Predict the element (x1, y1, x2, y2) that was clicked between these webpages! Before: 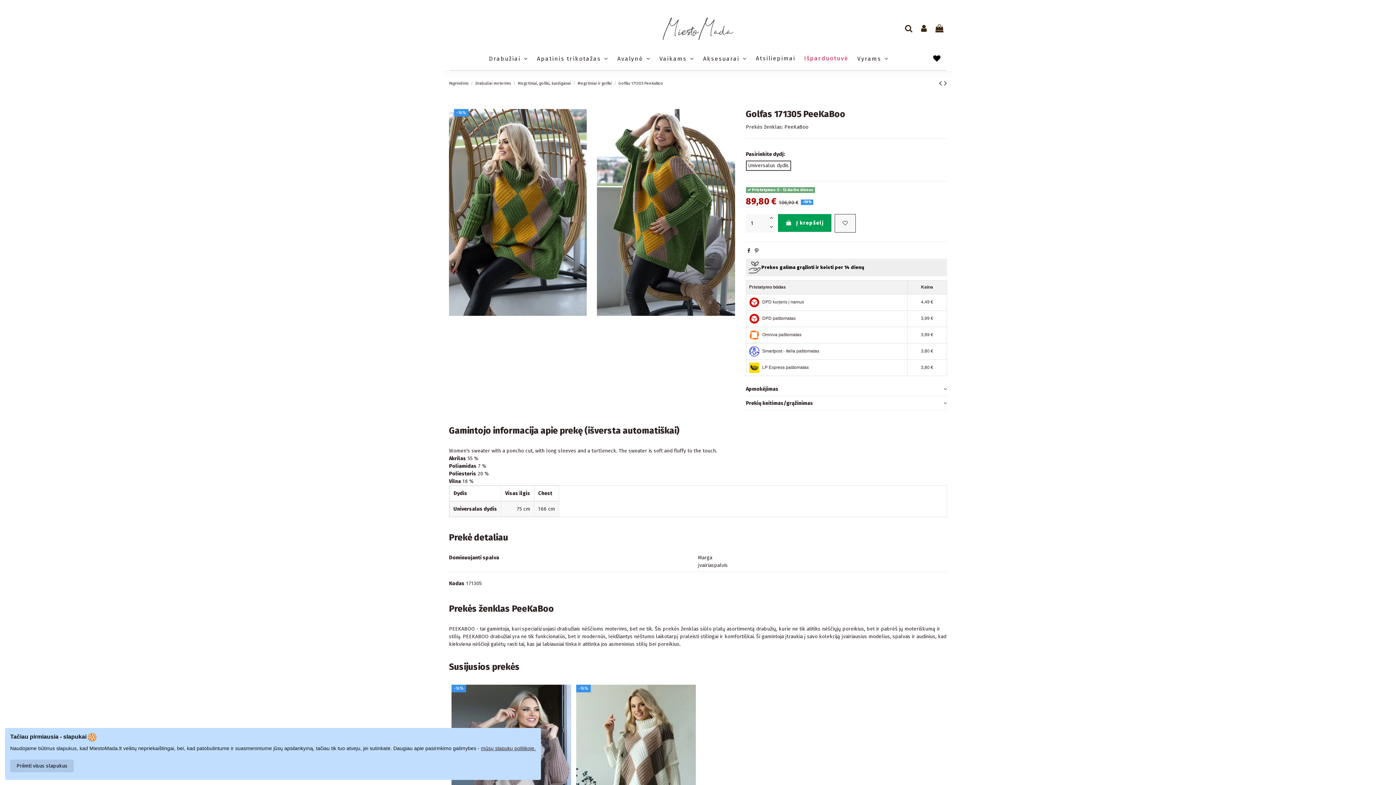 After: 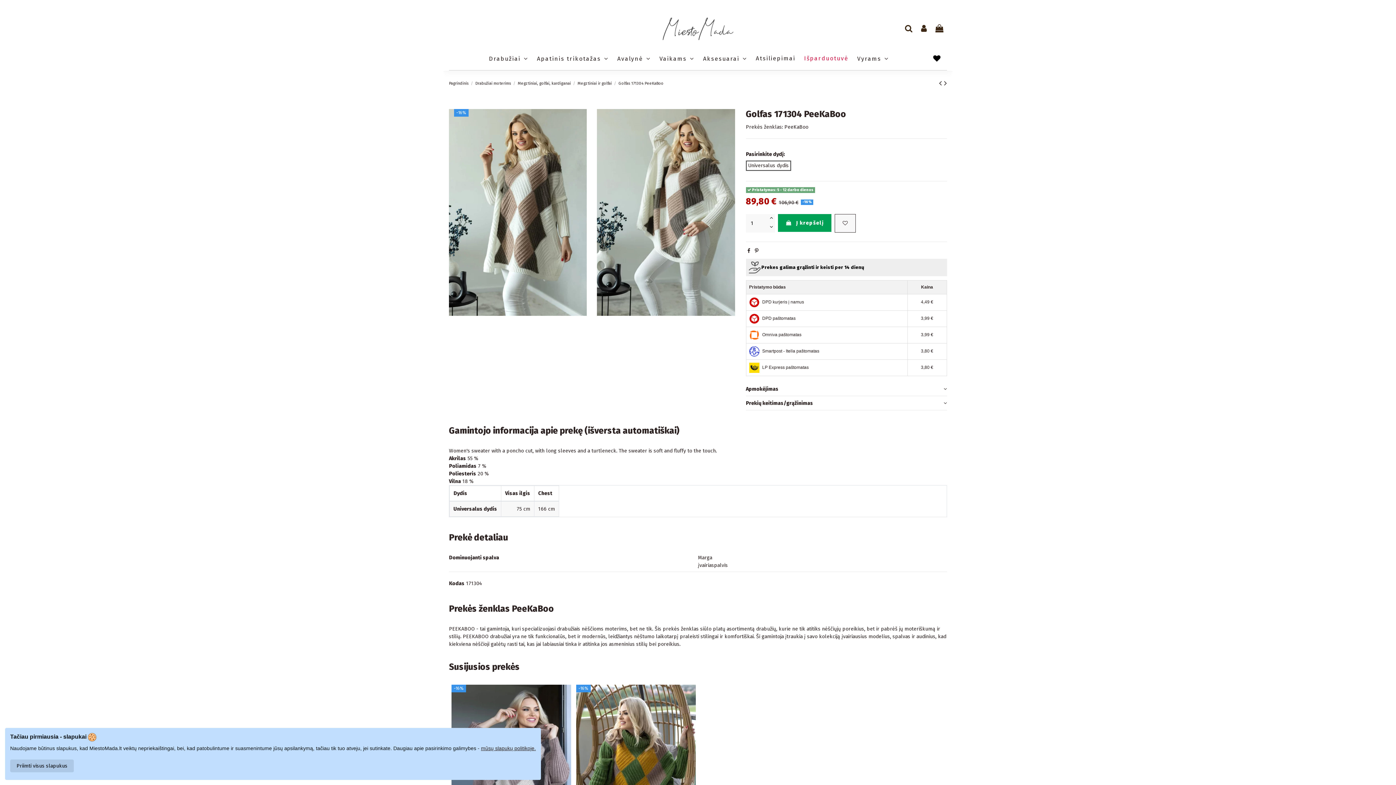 Action: bbox: (576, 685, 696, 864)